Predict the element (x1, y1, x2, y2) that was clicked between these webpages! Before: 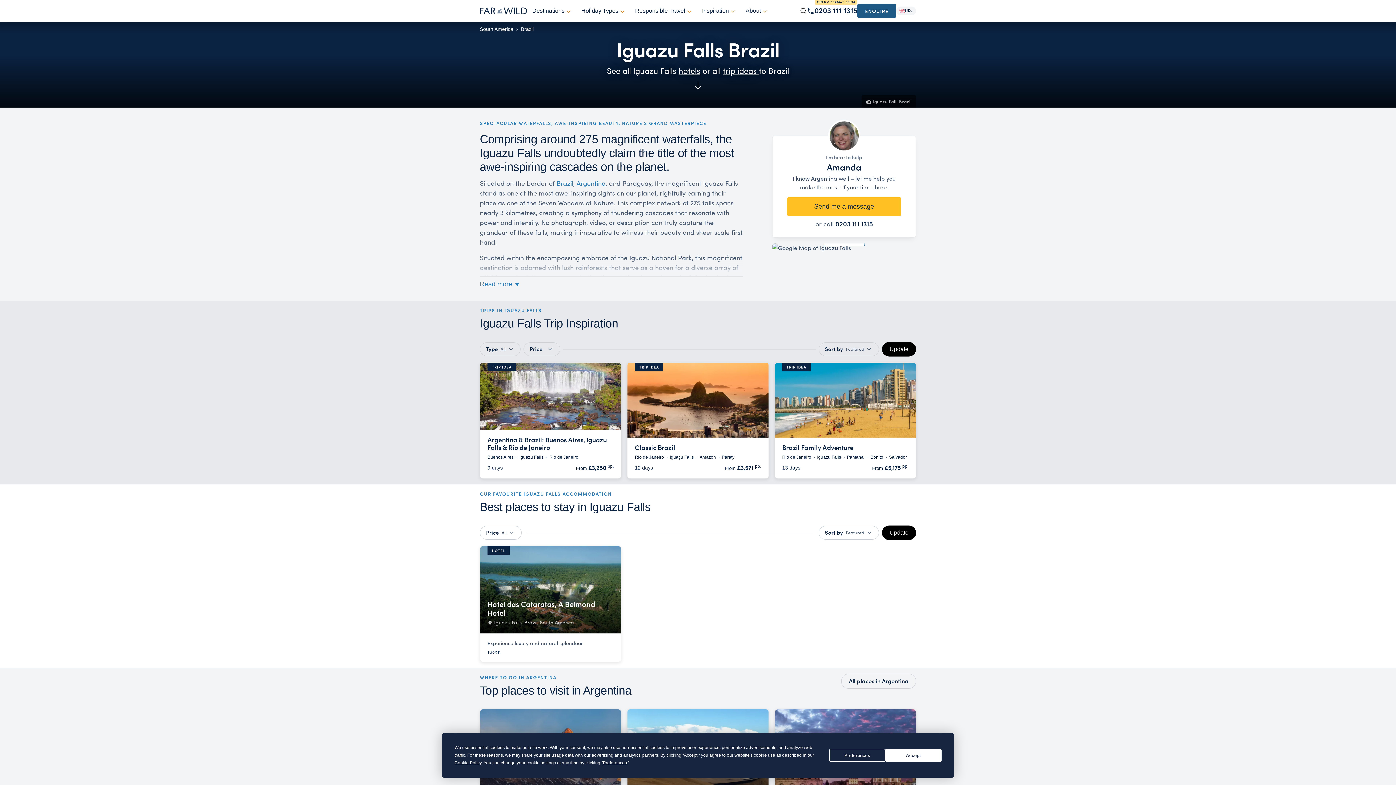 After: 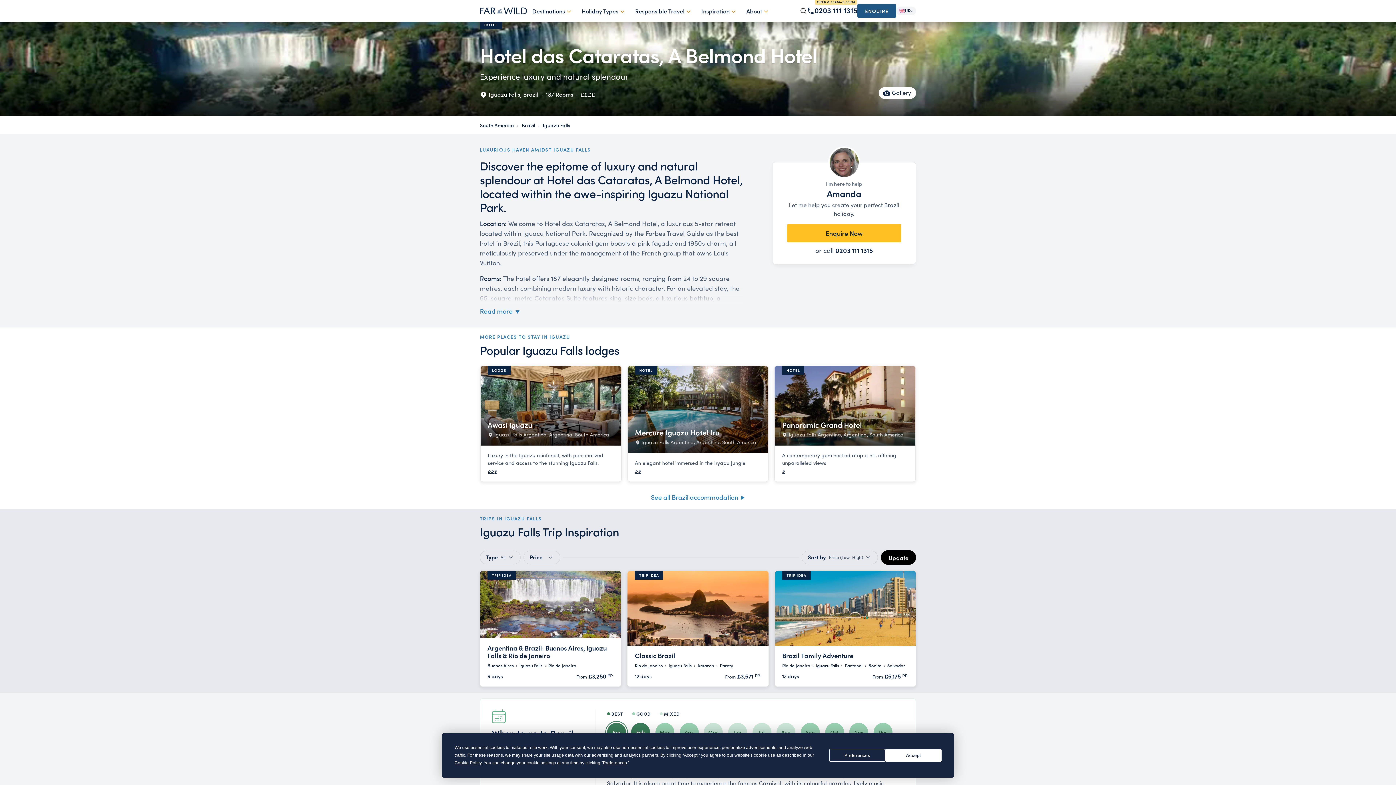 Action: bbox: (480, 546, 621, 662) label: HOTEL
Hotel das Cataratas, A Belmond Hotel
 Iguazu Falls, Brazil, South America
Experience luxury and natural splendour
££££